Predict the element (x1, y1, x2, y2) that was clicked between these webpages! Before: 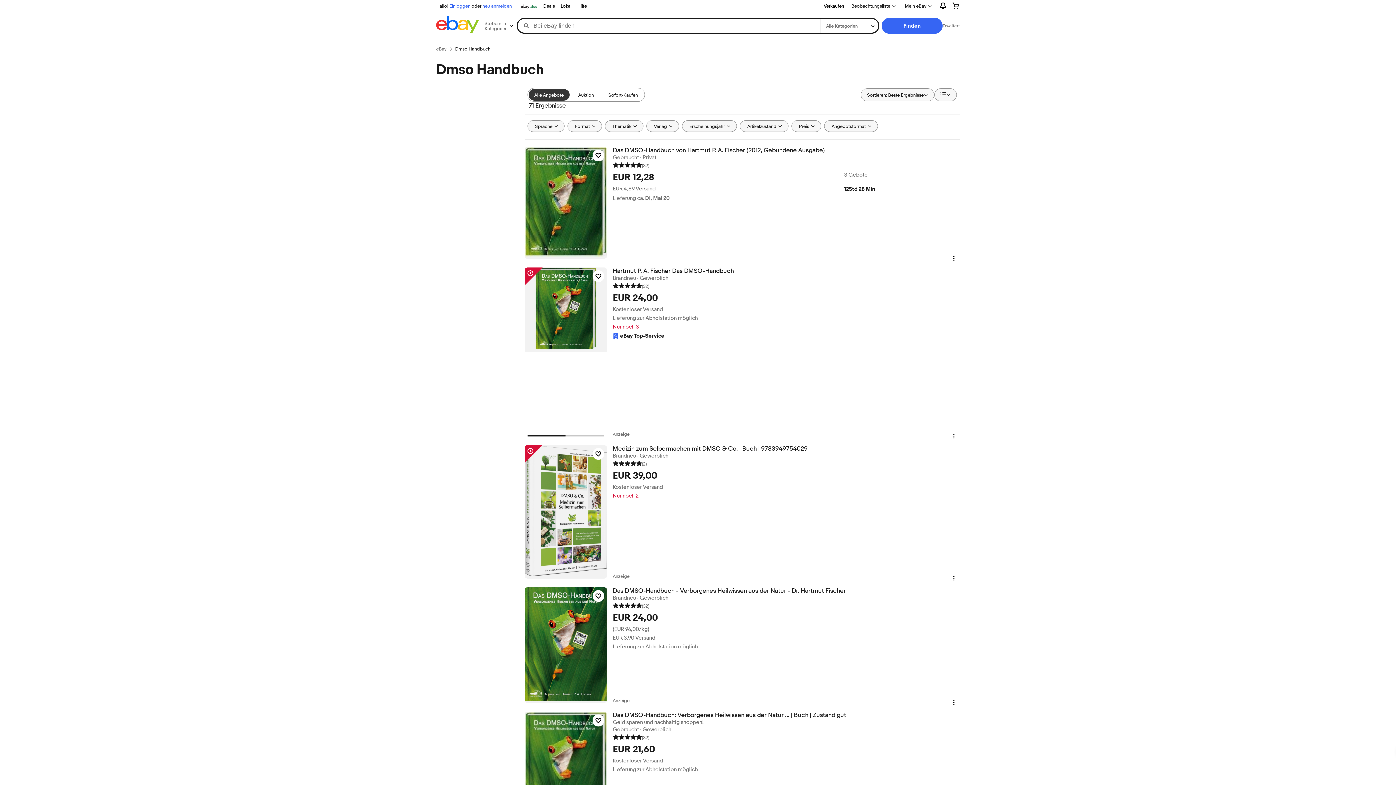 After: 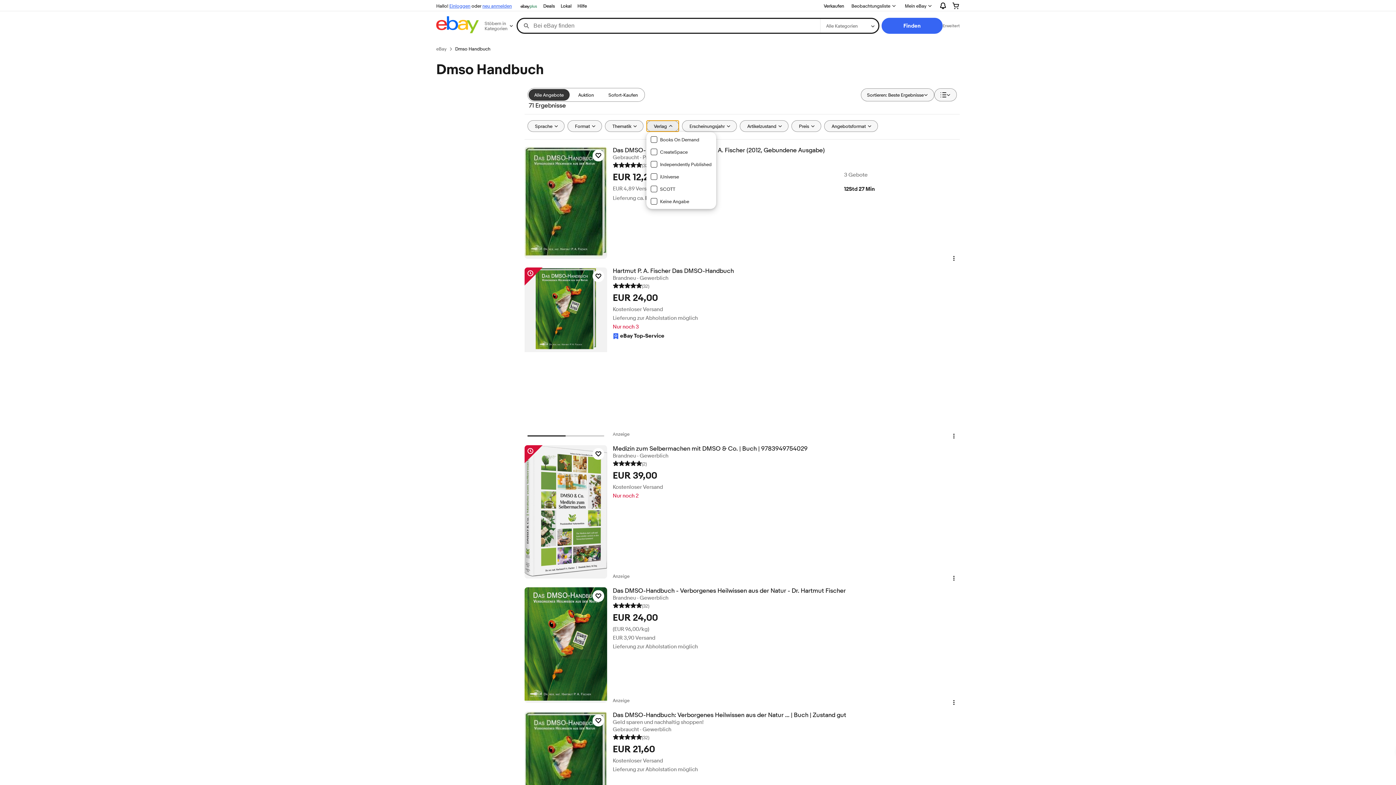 Action: label: Verlag bbox: (646, 120, 679, 132)